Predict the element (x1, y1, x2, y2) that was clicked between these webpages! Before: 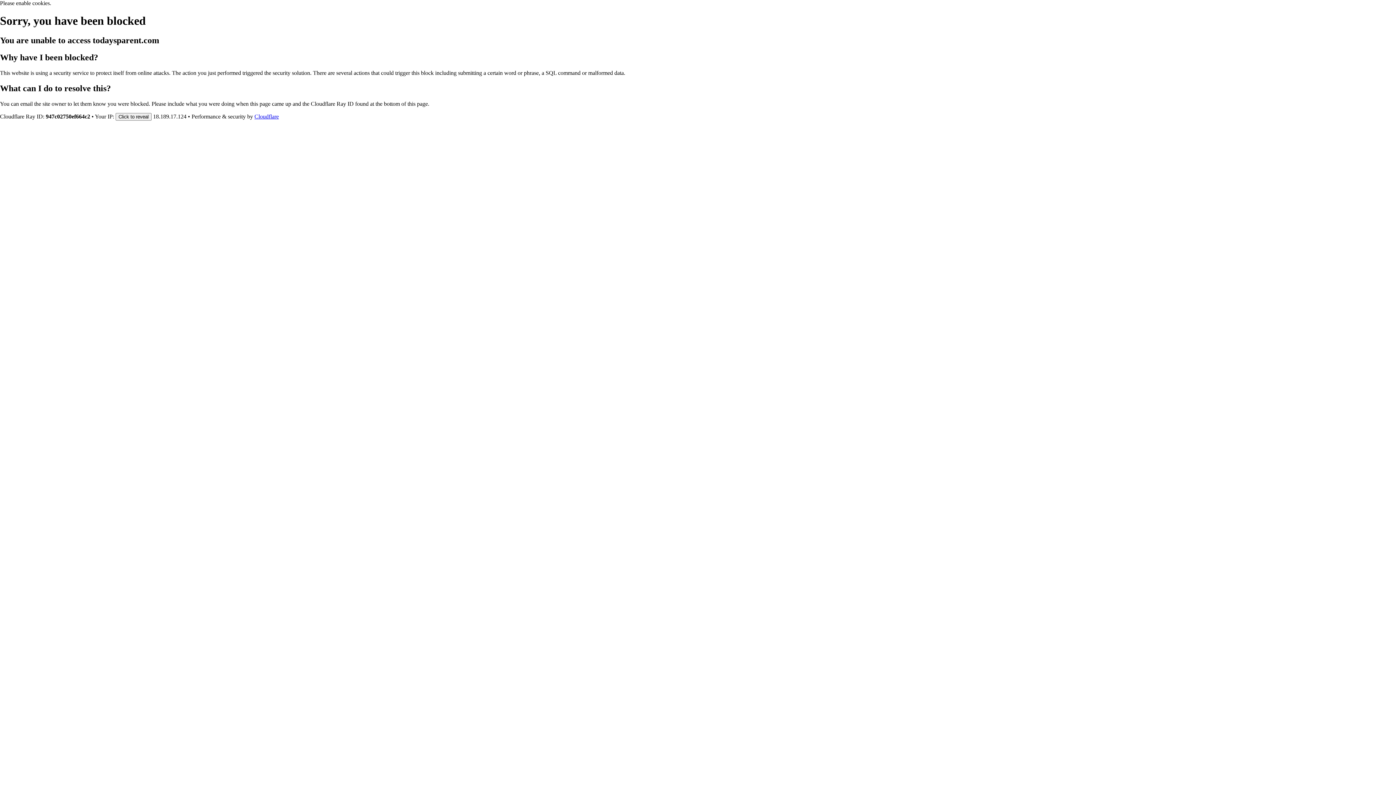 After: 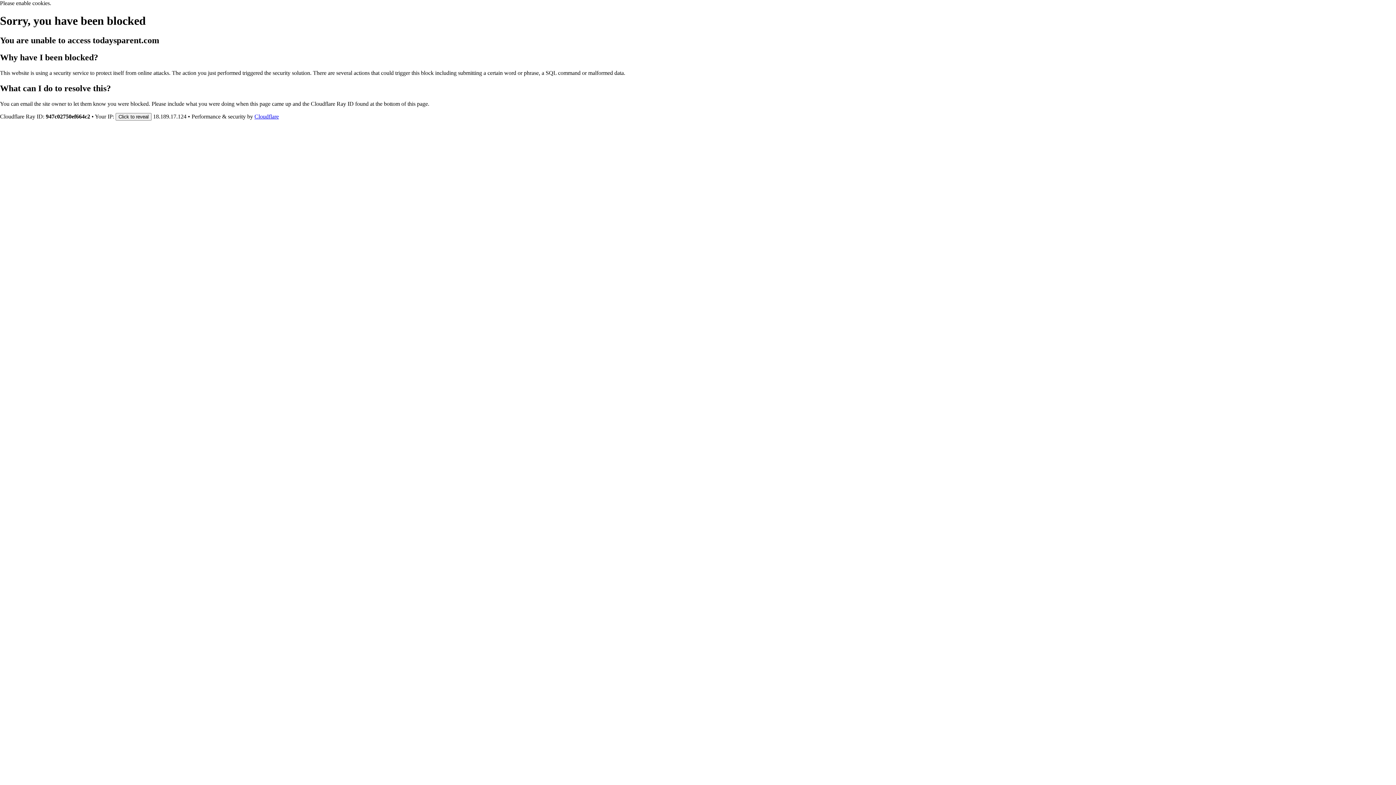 Action: label: Cloudflare bbox: (254, 113, 278, 119)